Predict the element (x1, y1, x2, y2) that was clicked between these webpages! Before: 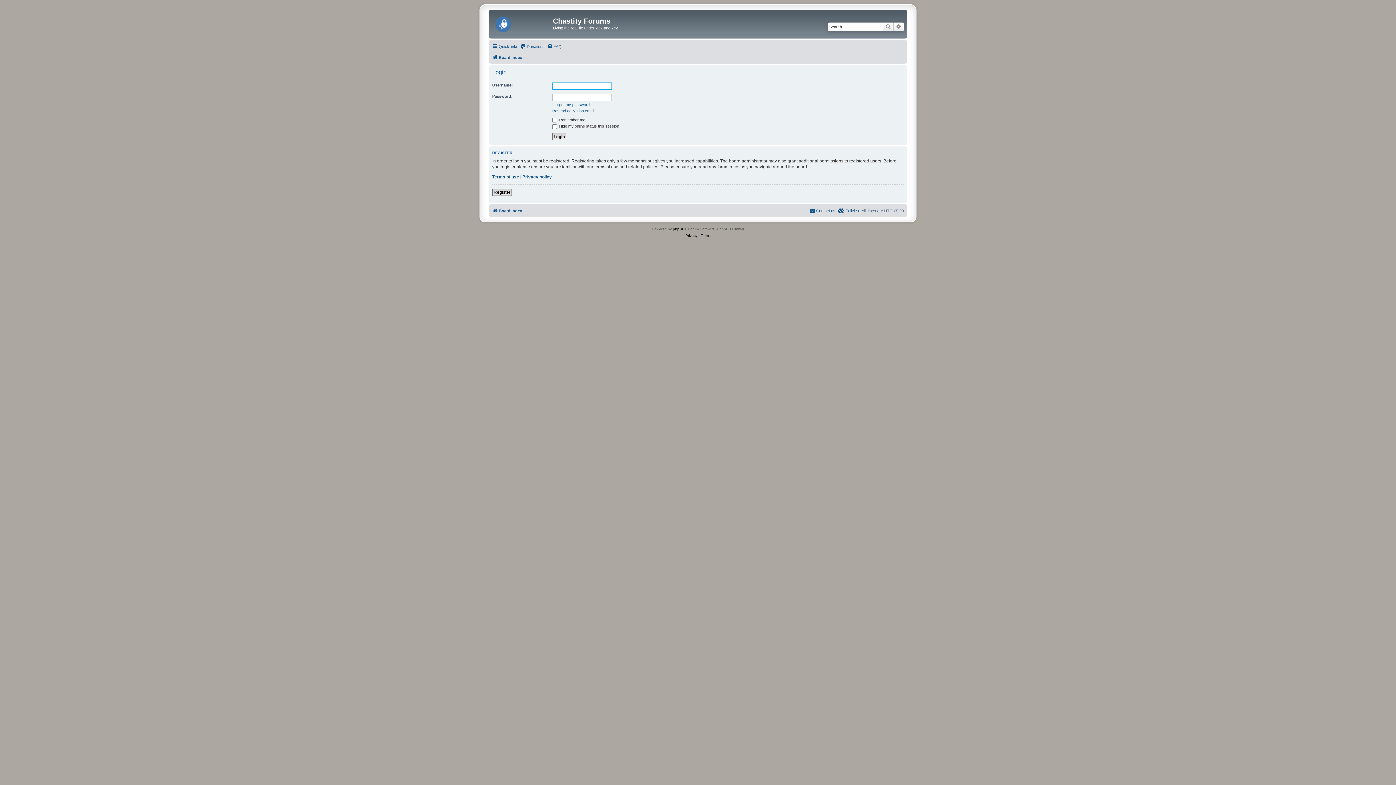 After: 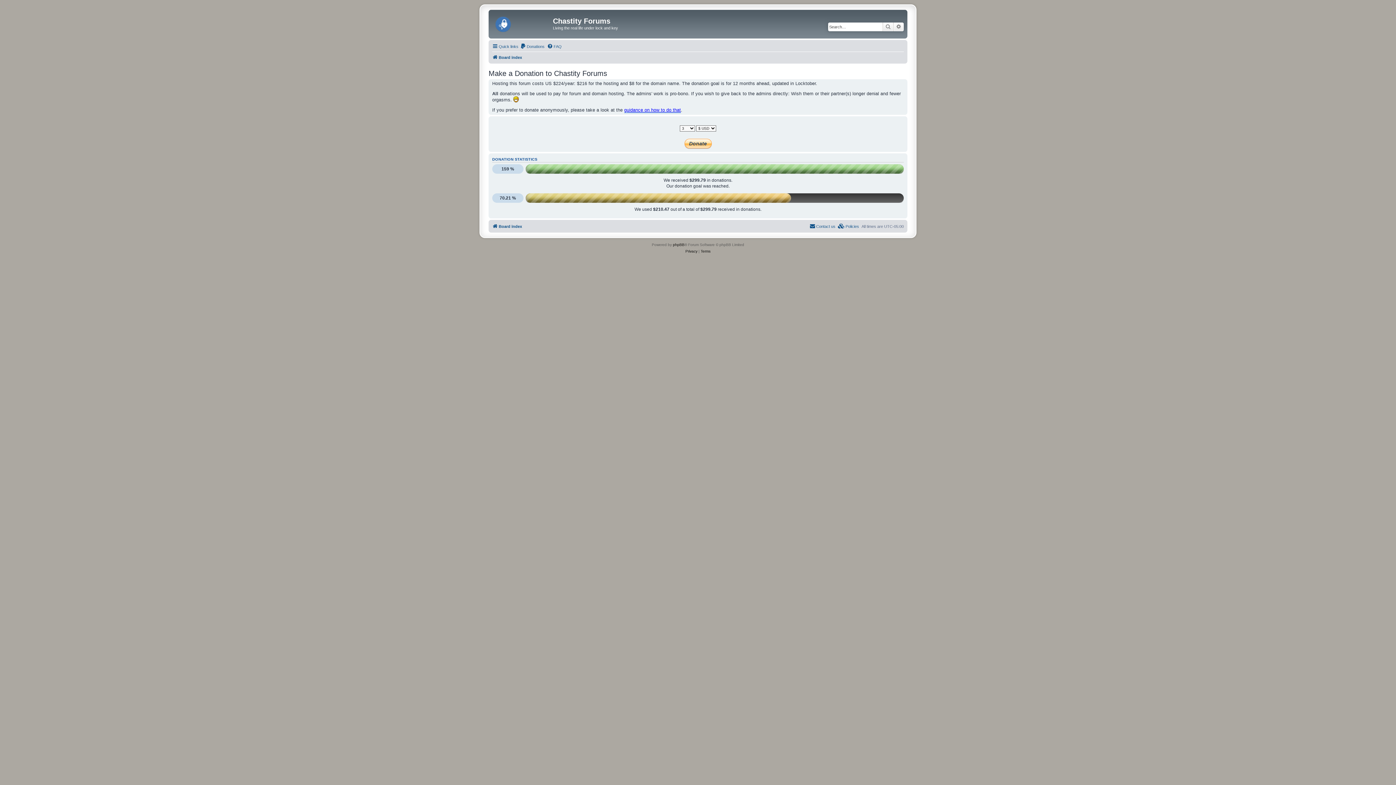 Action: label: Donations bbox: (520, 42, 544, 50)